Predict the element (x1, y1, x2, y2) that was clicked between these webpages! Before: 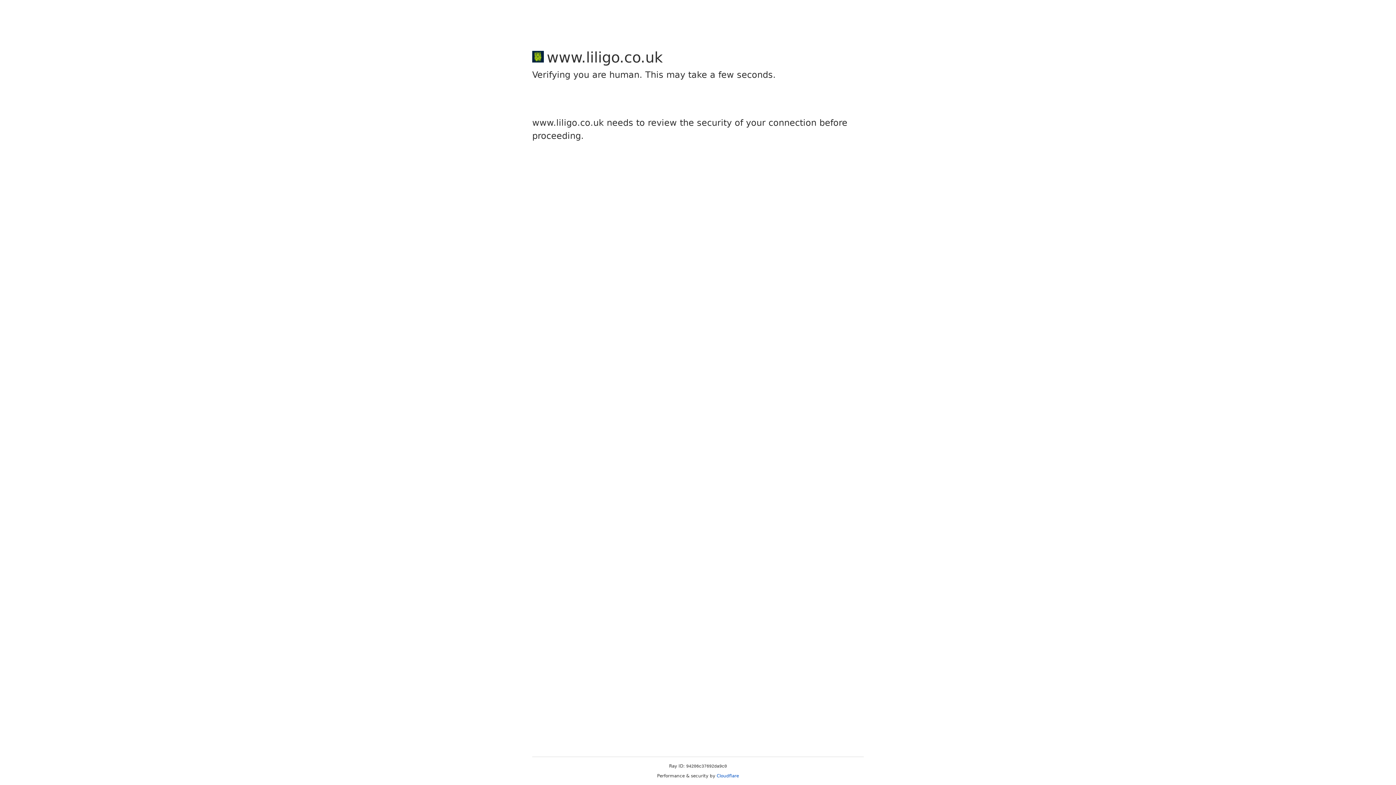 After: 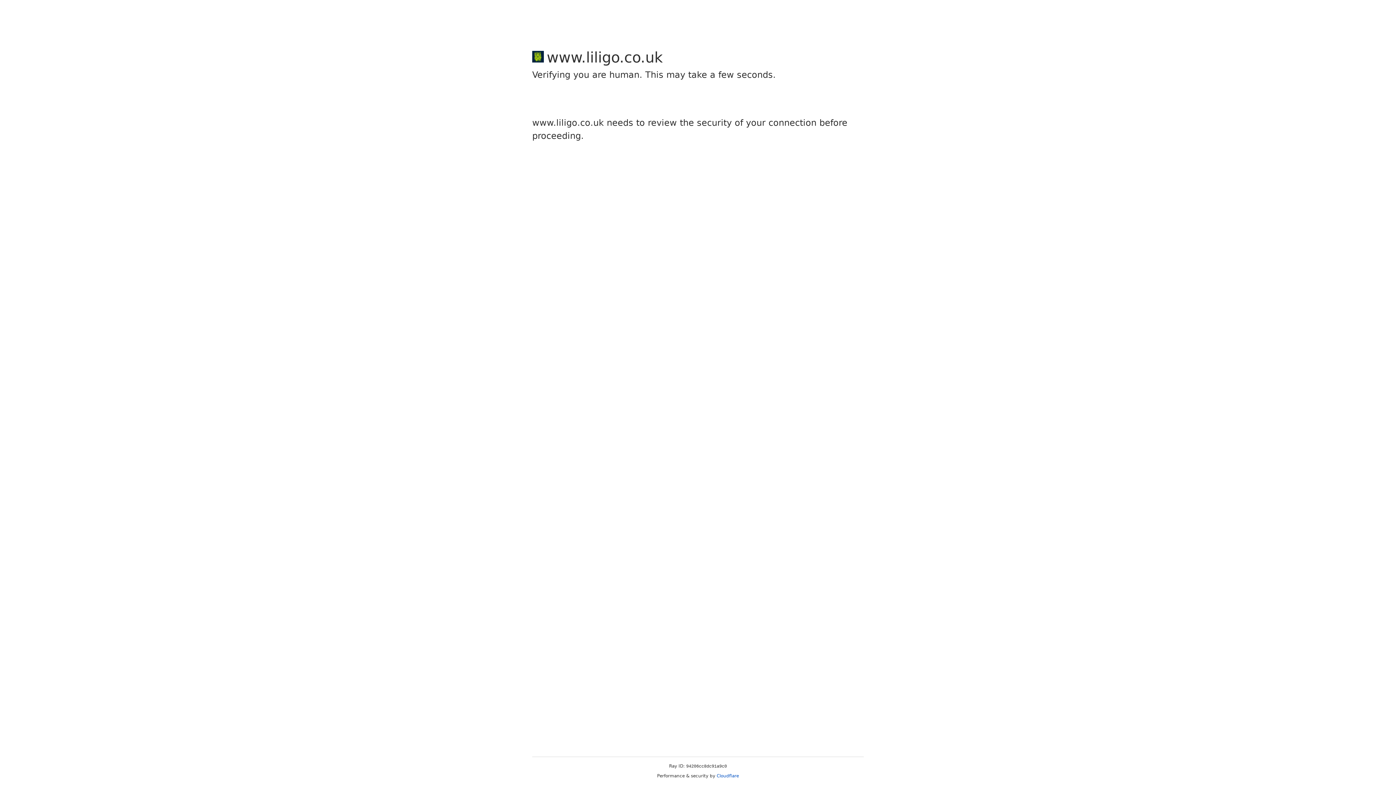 Action: label: Cloudflare bbox: (716, 773, 739, 778)